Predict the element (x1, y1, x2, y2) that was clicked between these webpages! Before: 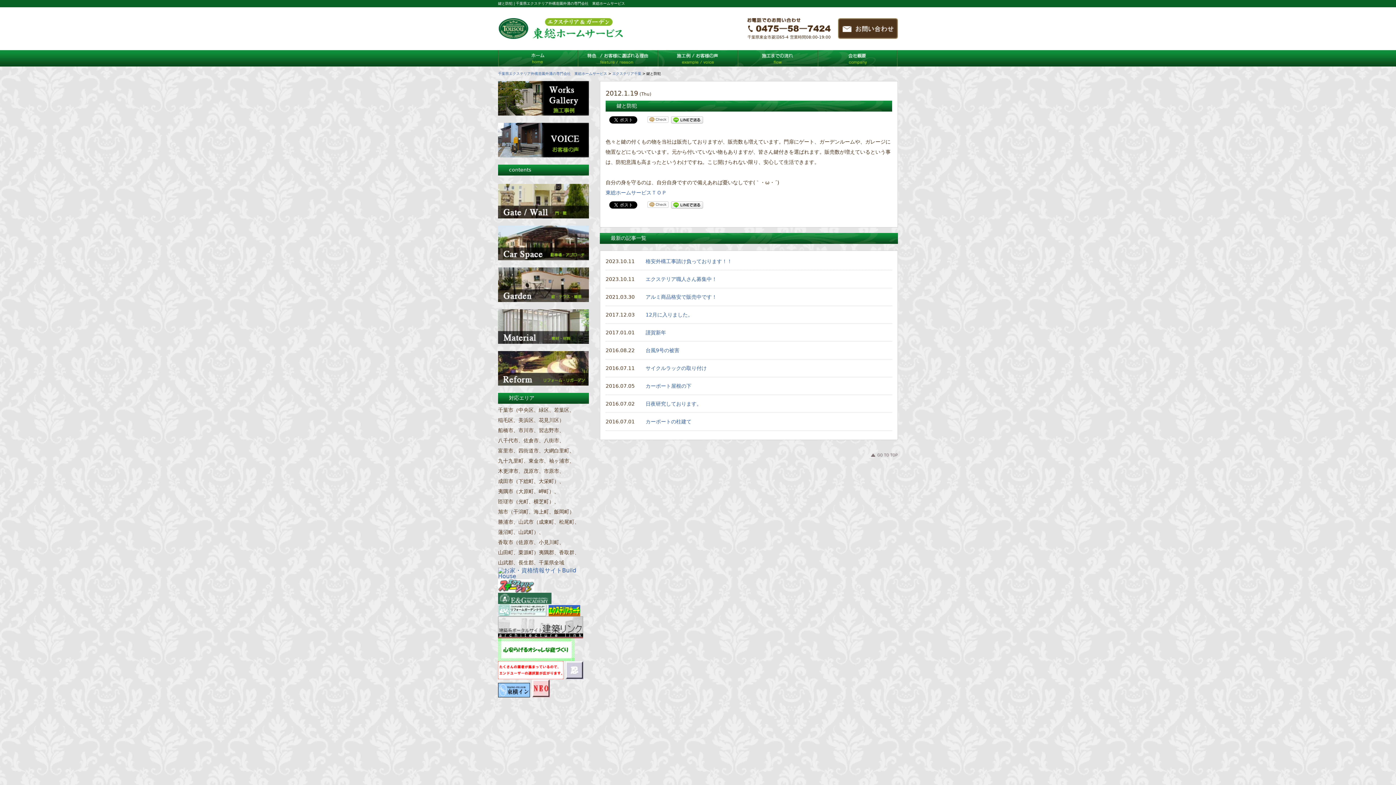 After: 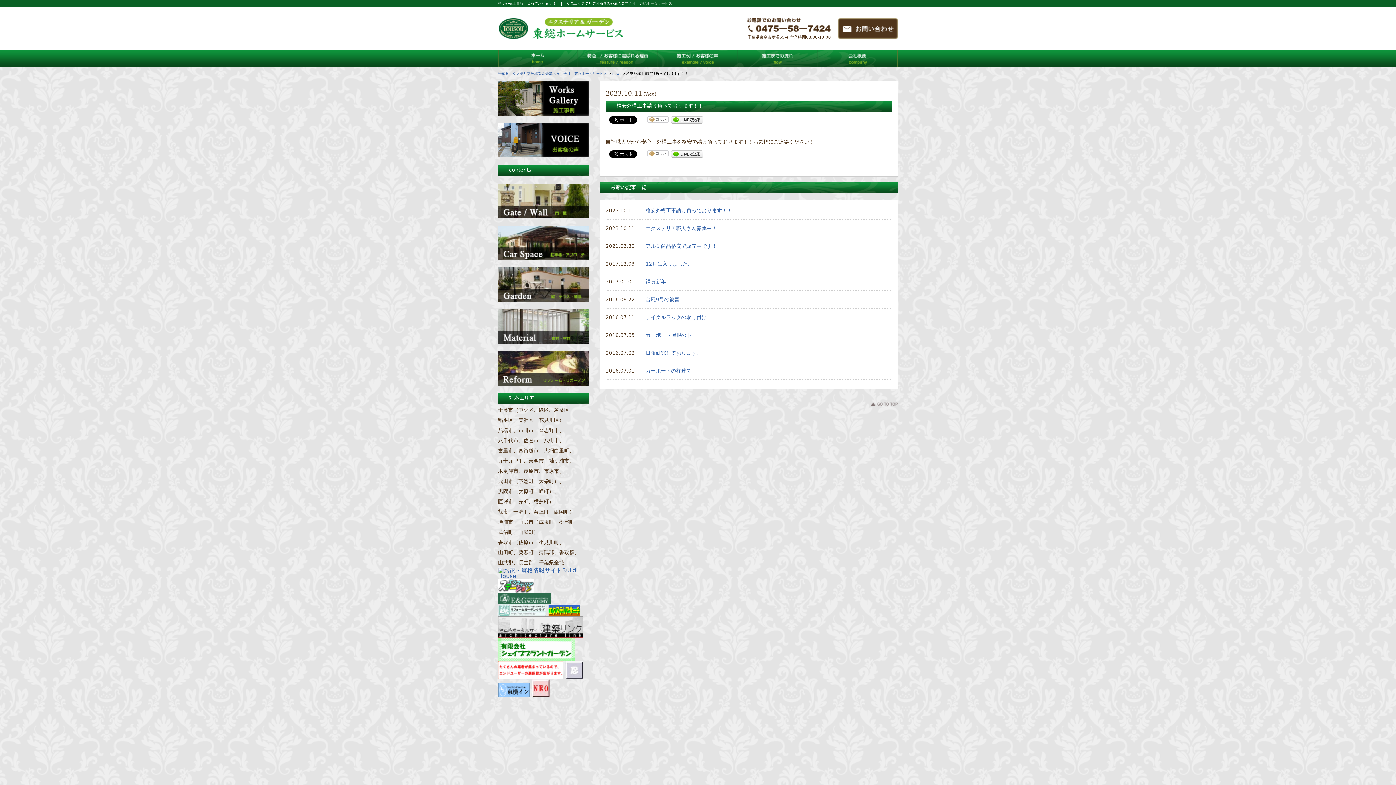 Action: bbox: (645, 258, 732, 264) label: 格安外構工事請け負っております！！